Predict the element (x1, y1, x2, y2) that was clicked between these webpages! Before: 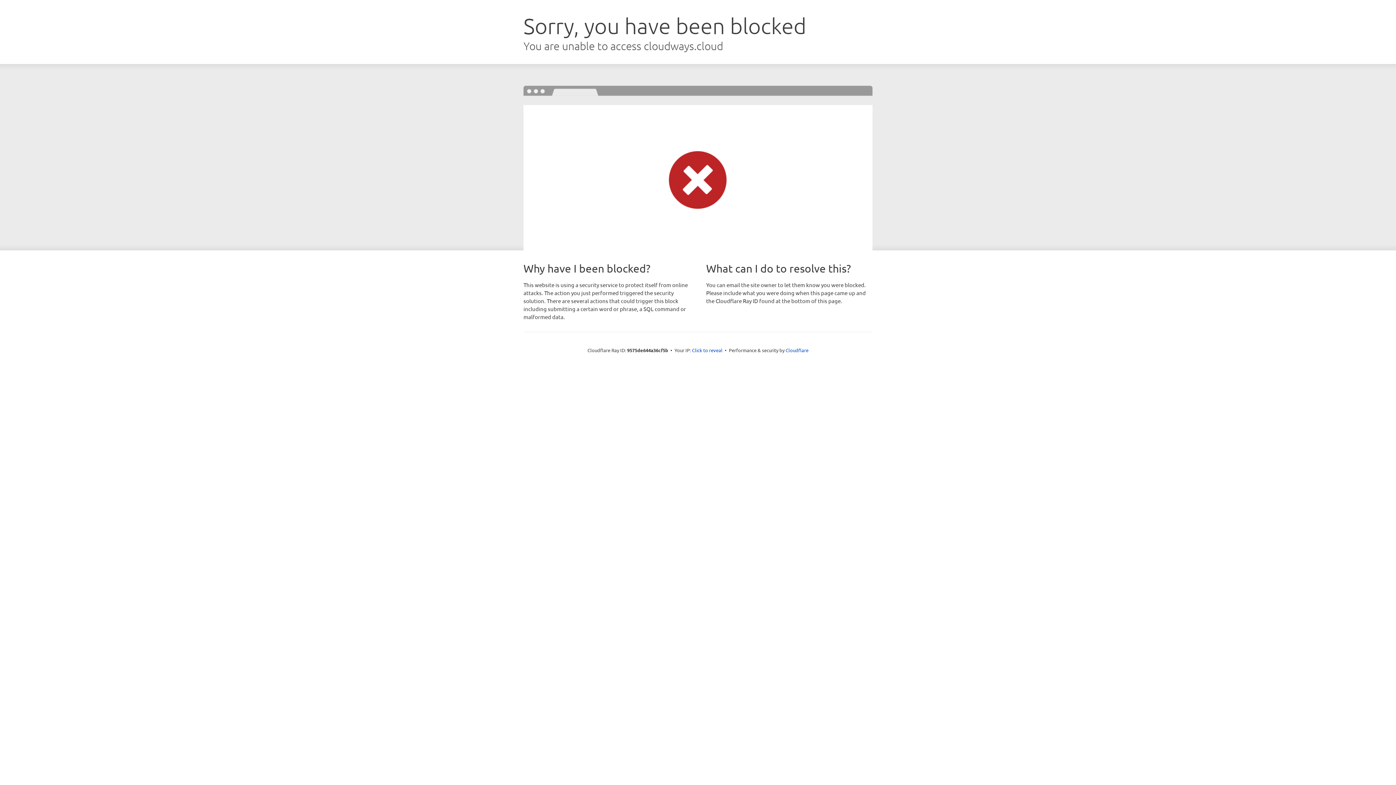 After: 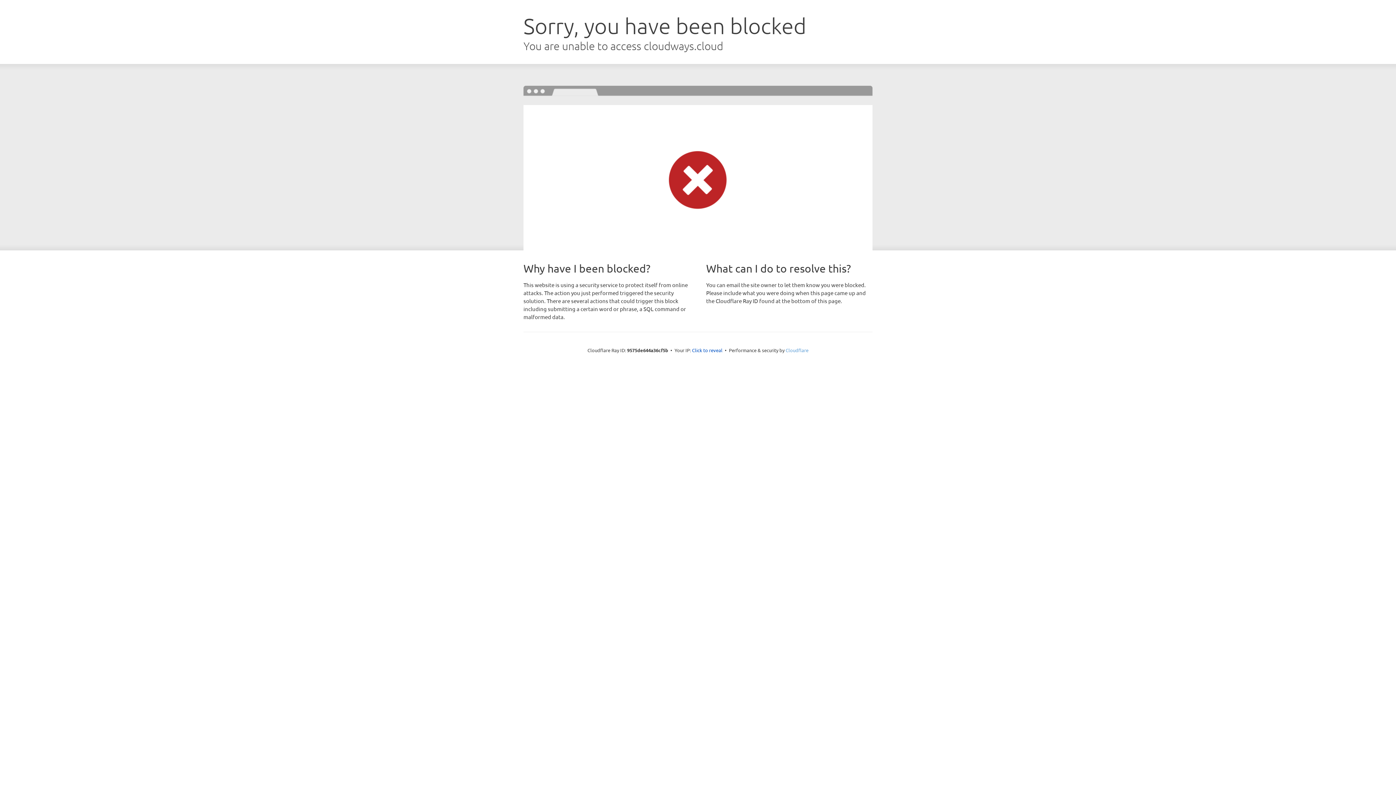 Action: bbox: (785, 347, 808, 353) label: Cloudflare